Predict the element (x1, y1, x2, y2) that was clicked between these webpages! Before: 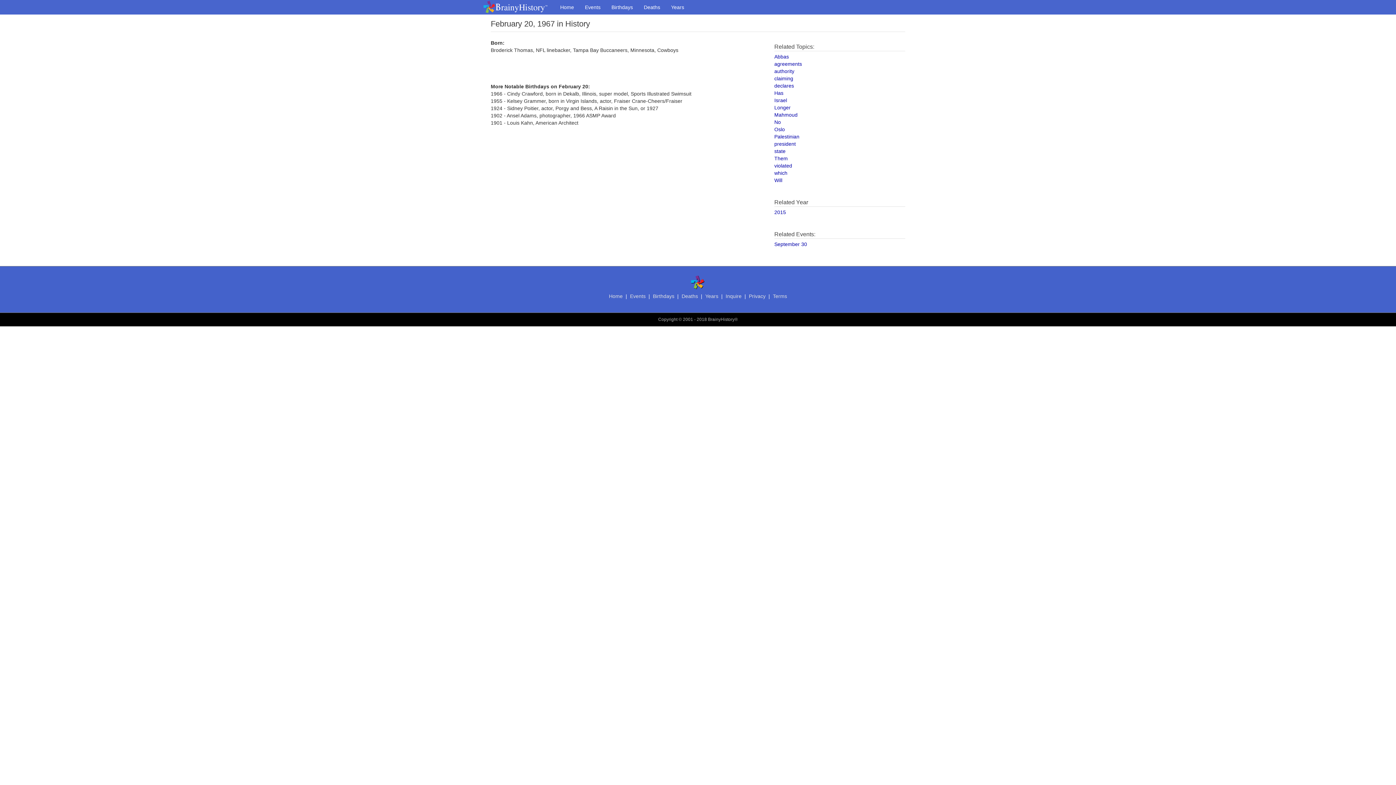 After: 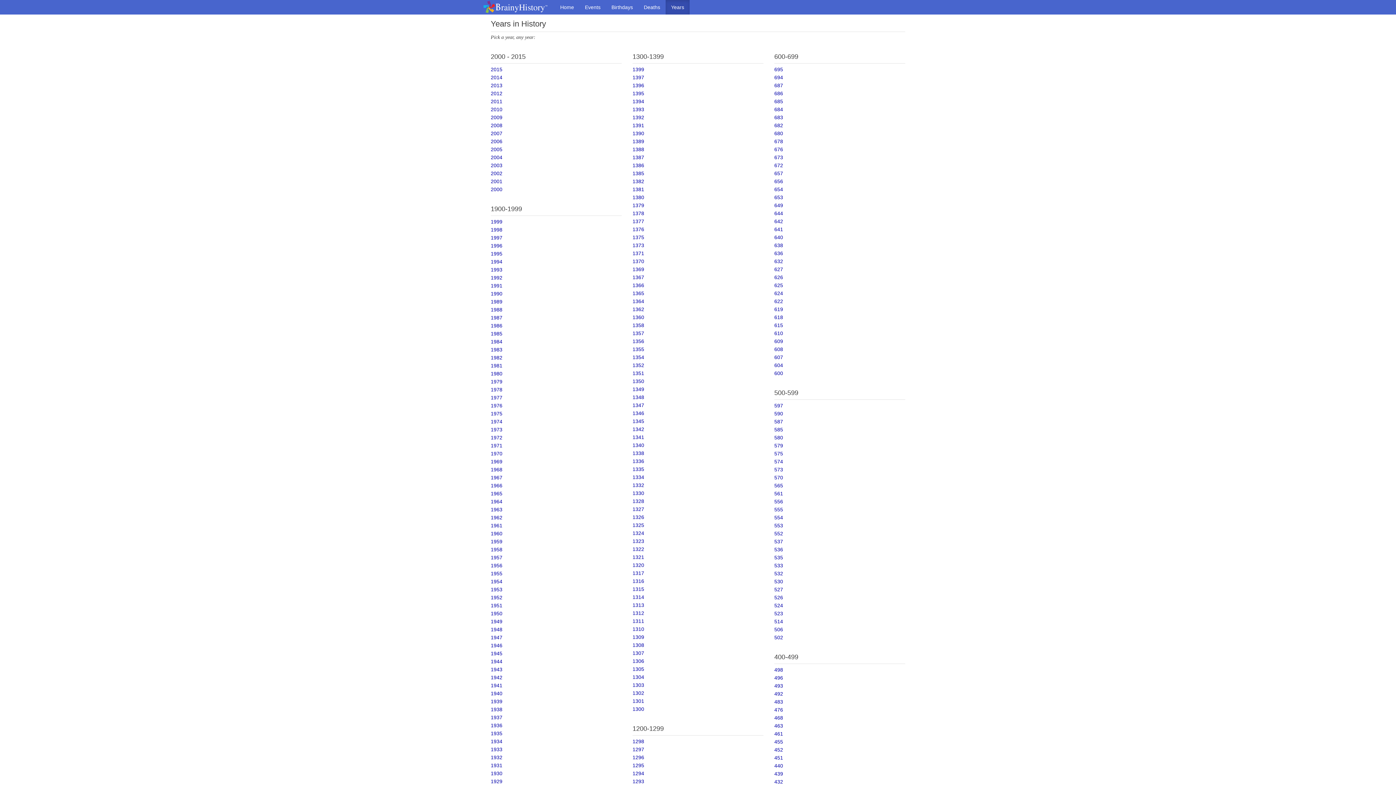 Action: bbox: (665, 0, 689, 14) label: Years